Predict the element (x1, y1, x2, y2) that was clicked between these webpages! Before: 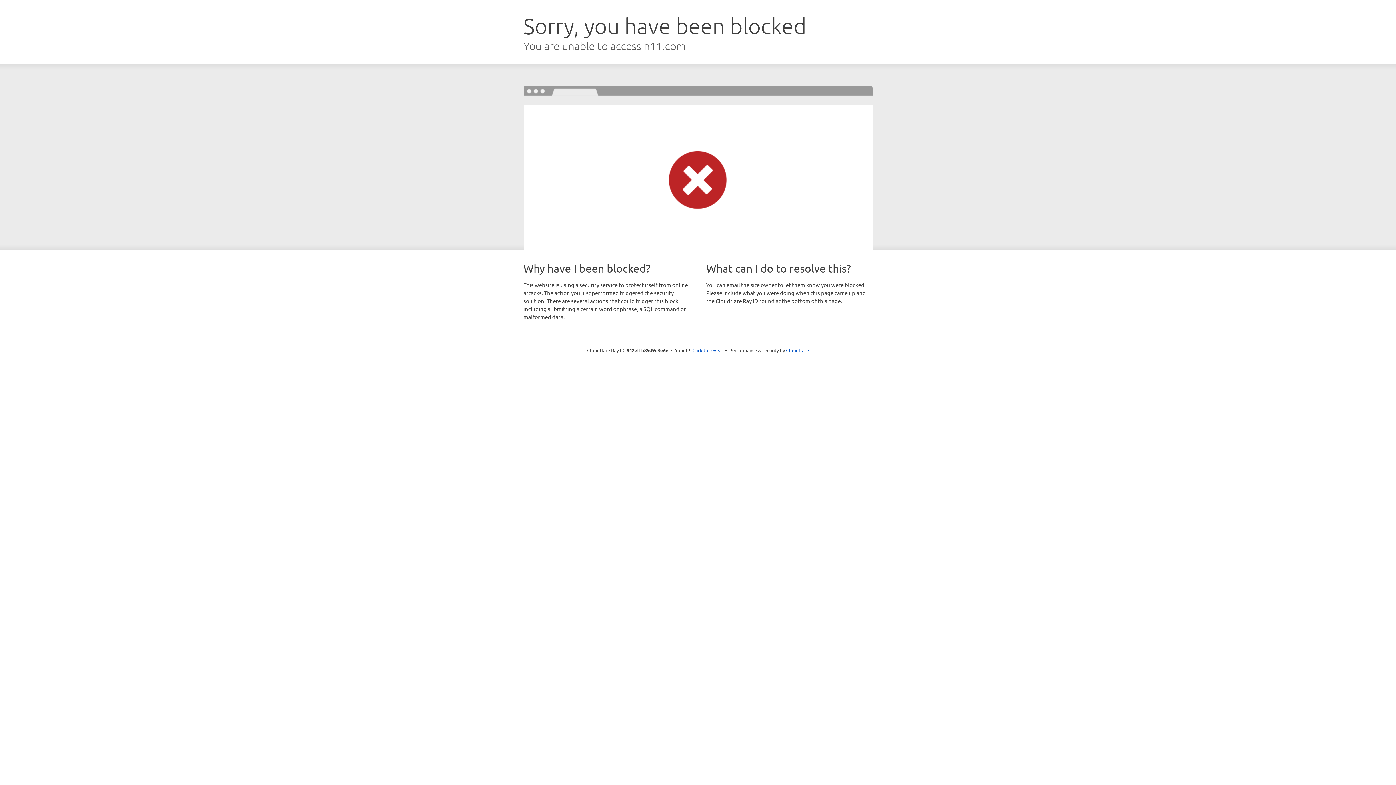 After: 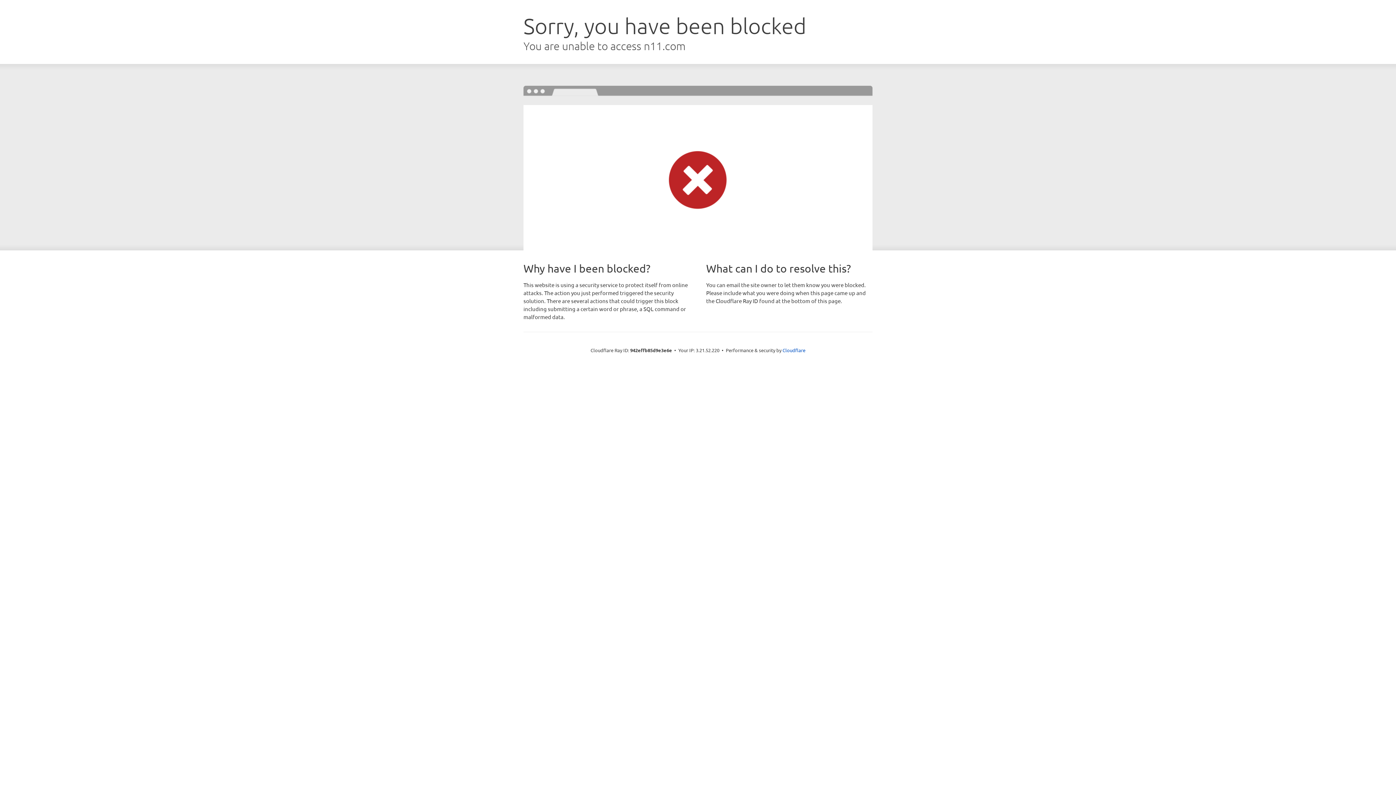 Action: label: Click to reveal bbox: (692, 346, 723, 353)